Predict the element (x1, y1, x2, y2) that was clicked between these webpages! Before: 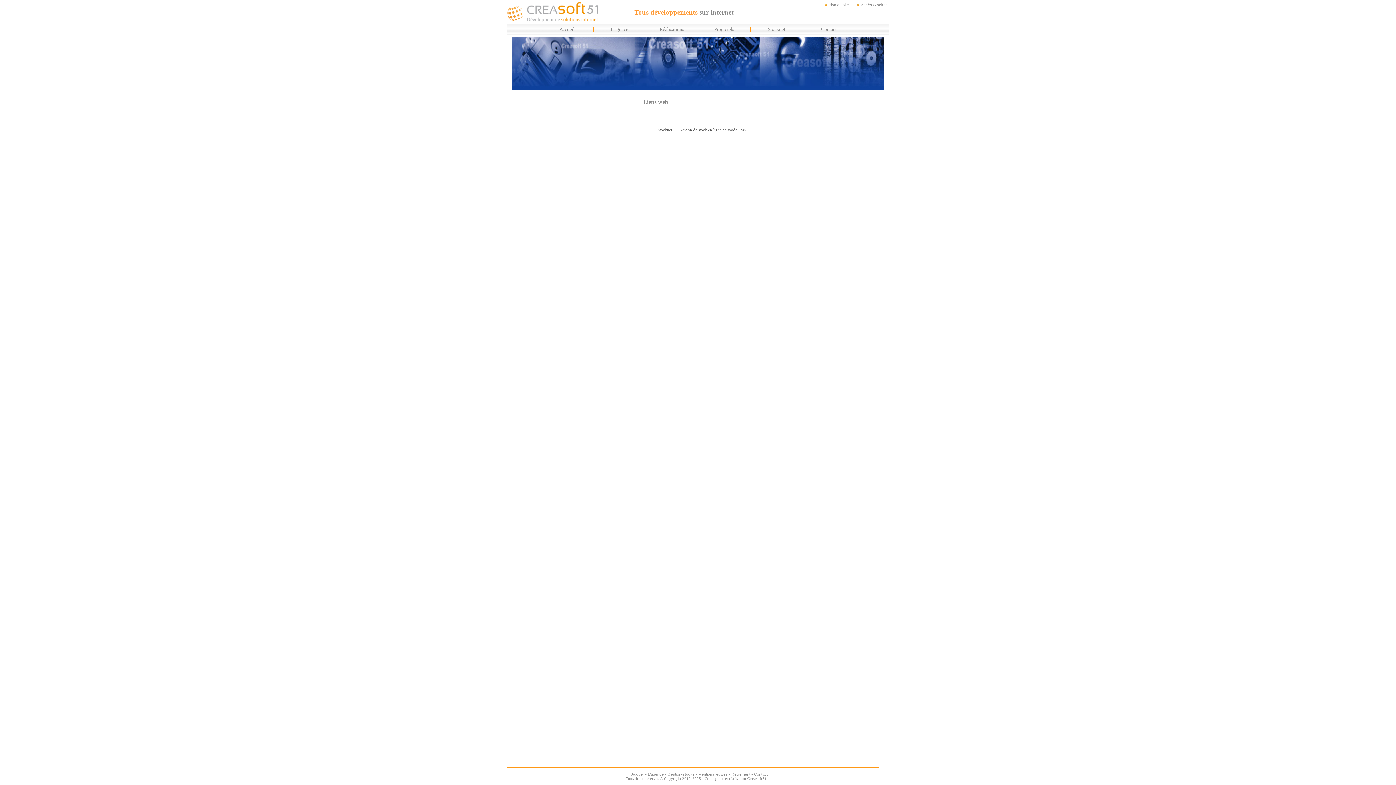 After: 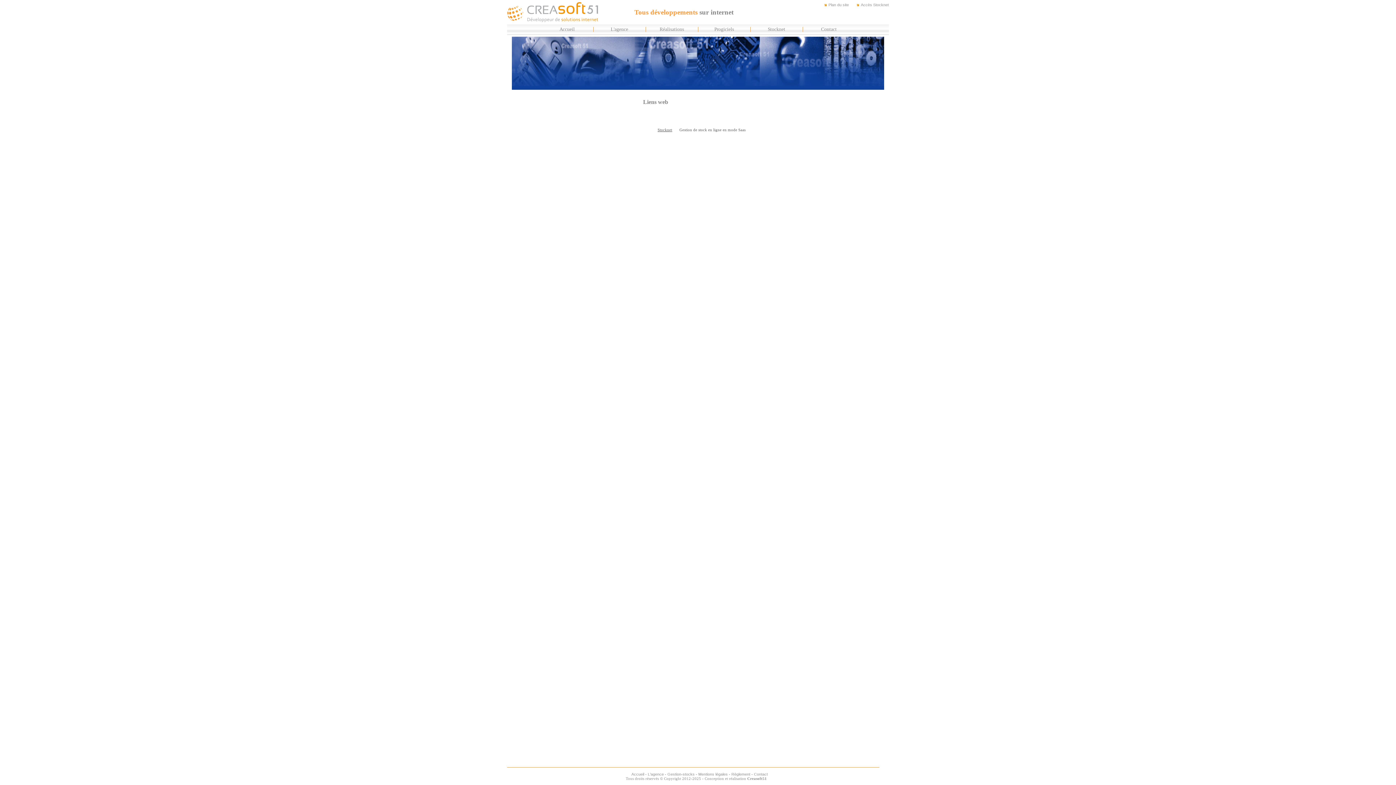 Action: bbox: (657, 128, 672, 132) label: Stocknet